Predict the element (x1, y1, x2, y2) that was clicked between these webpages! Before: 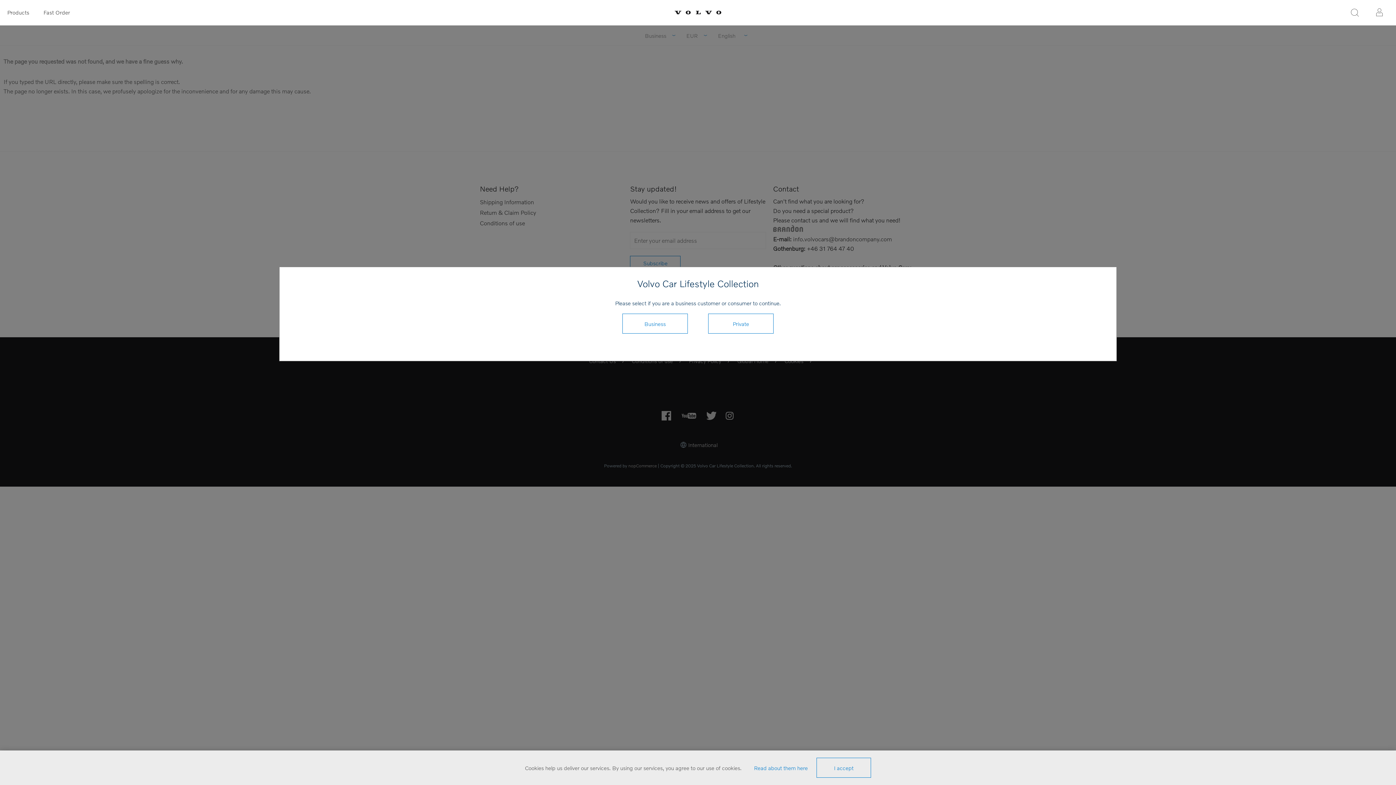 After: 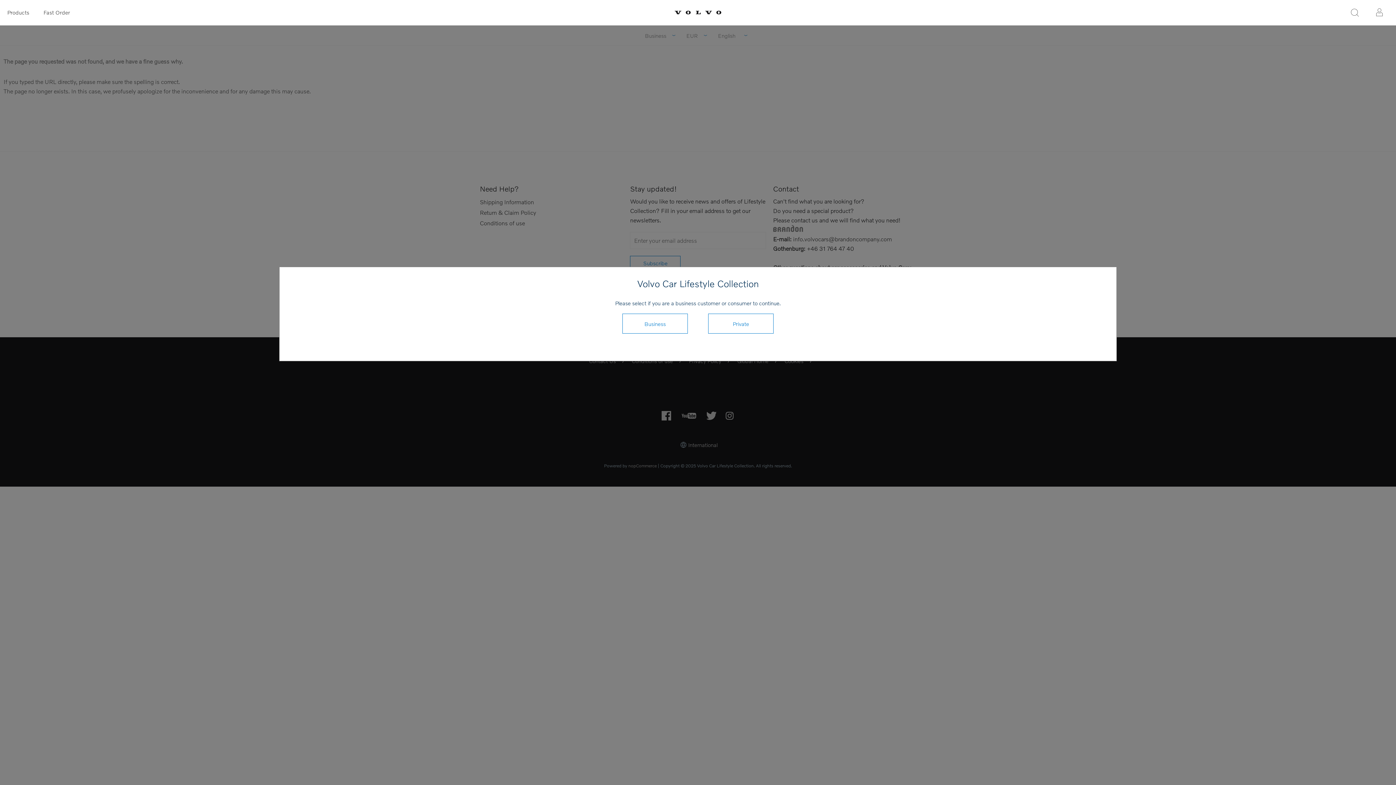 Action: bbox: (816, 758, 871, 778) label: I accept